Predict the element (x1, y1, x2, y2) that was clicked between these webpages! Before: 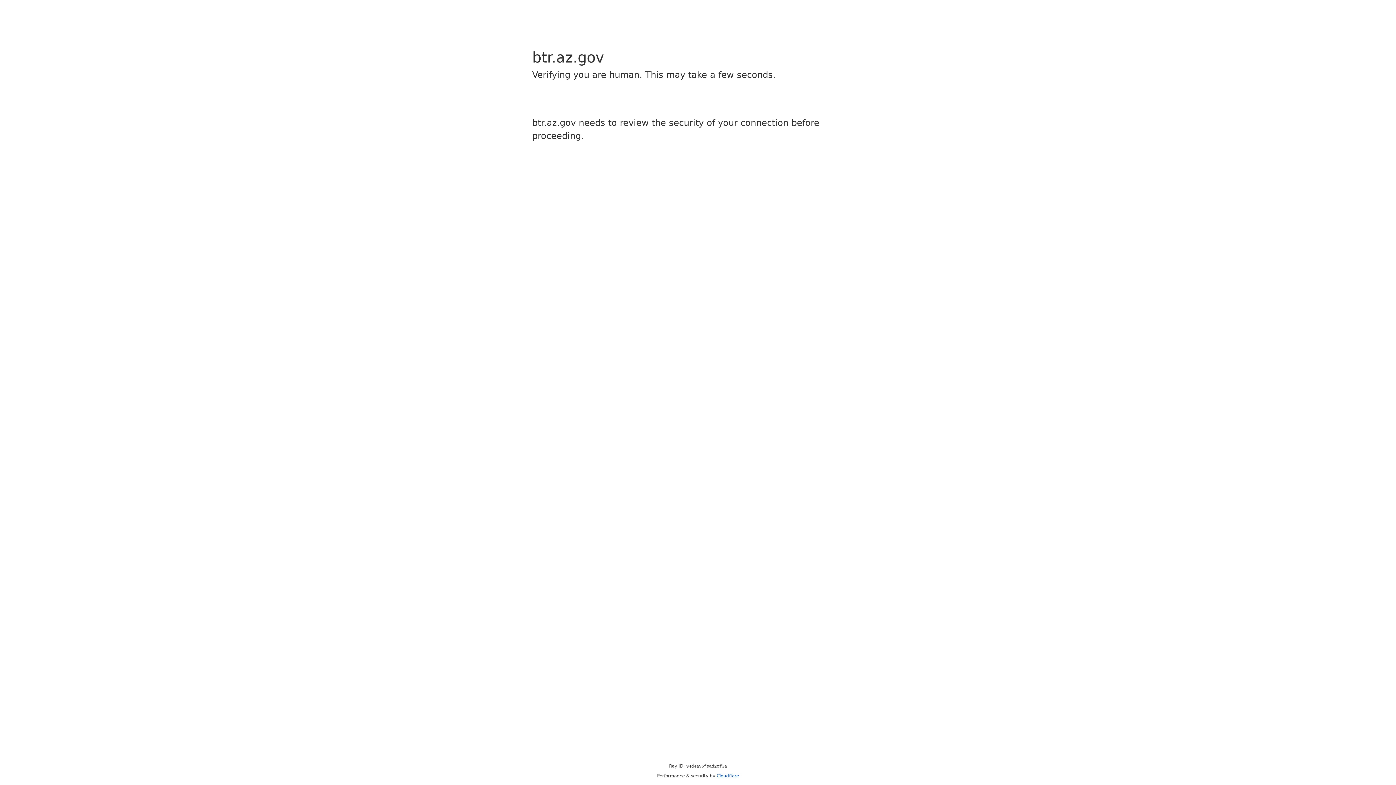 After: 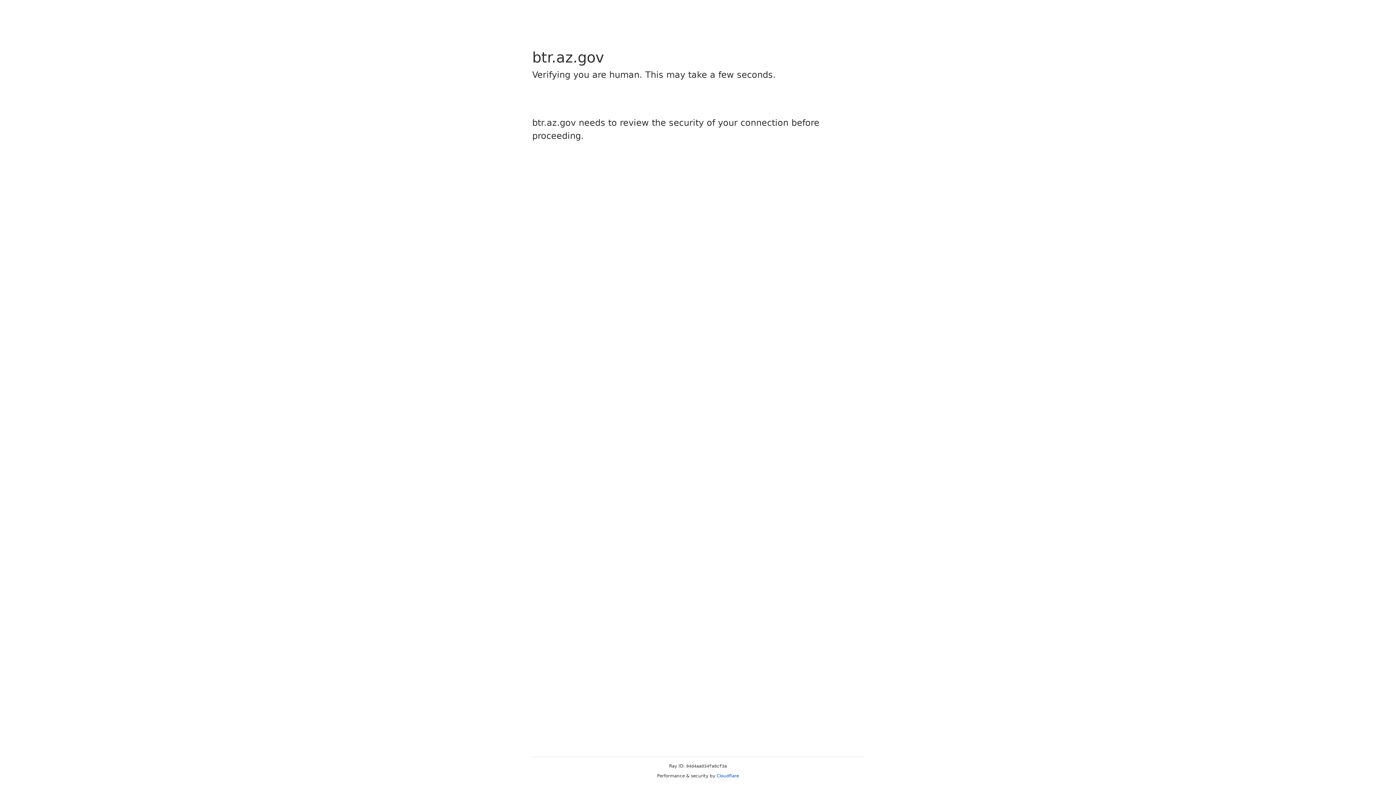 Action: bbox: (716, 773, 739, 778) label: Cloudflare